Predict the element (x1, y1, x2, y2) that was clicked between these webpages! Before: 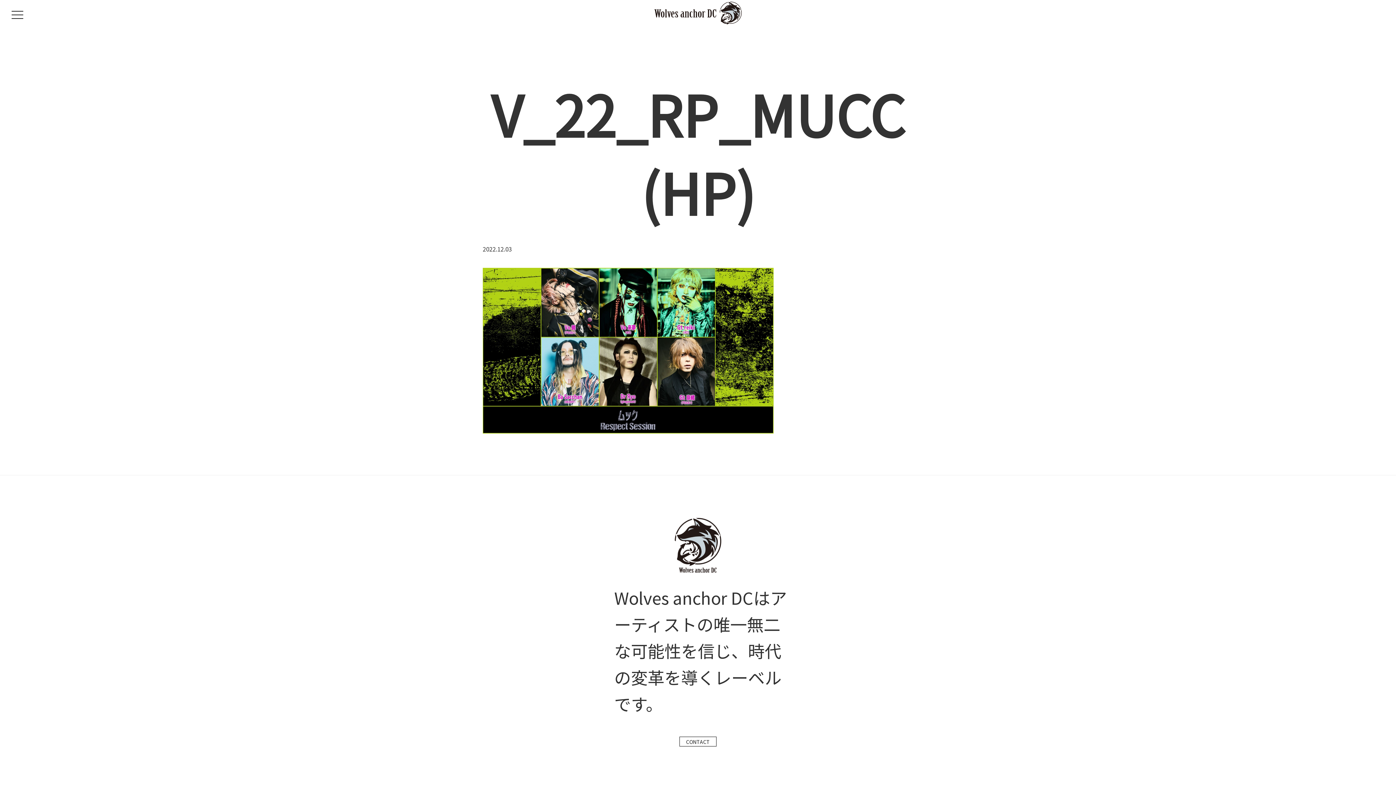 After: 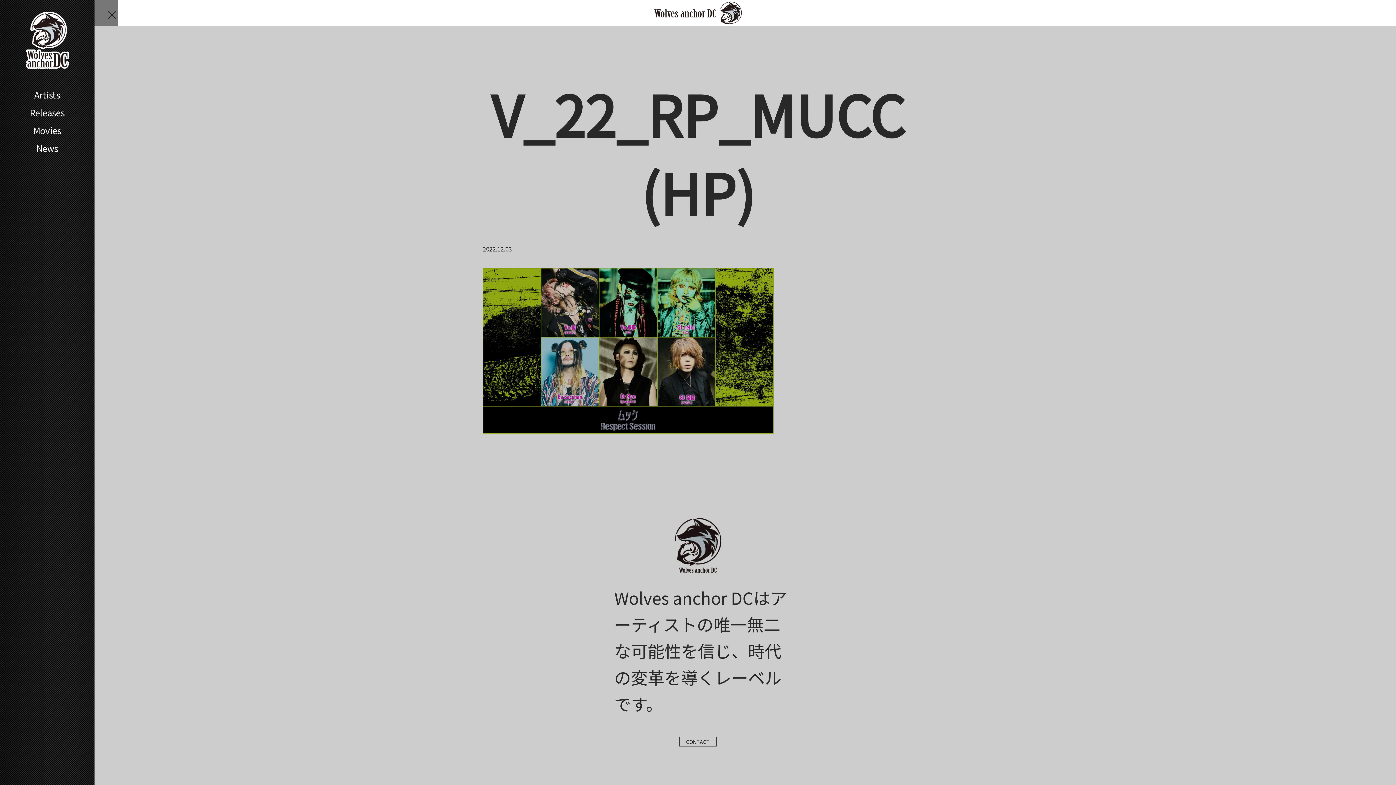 Action: label: toggle navigation bbox: (0, 0, 23, 26)